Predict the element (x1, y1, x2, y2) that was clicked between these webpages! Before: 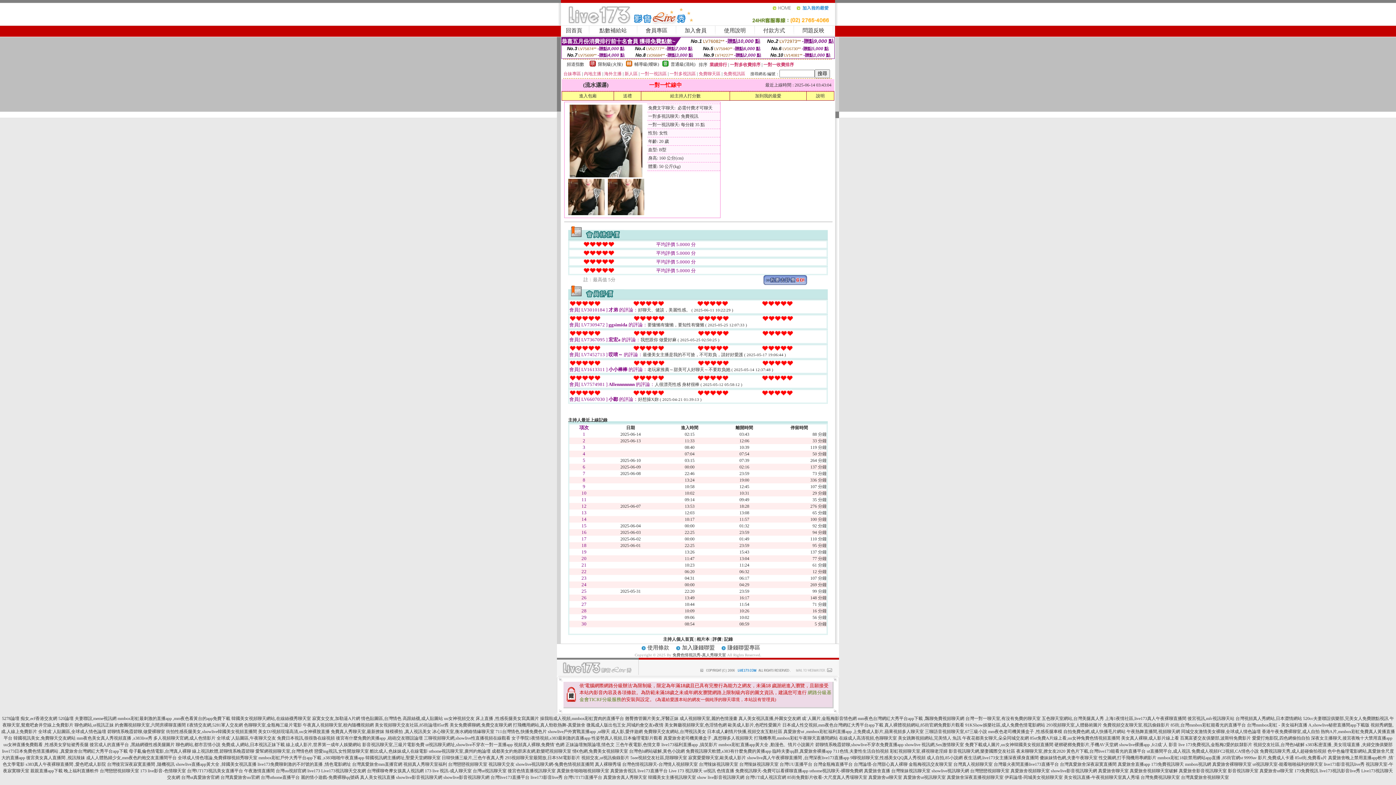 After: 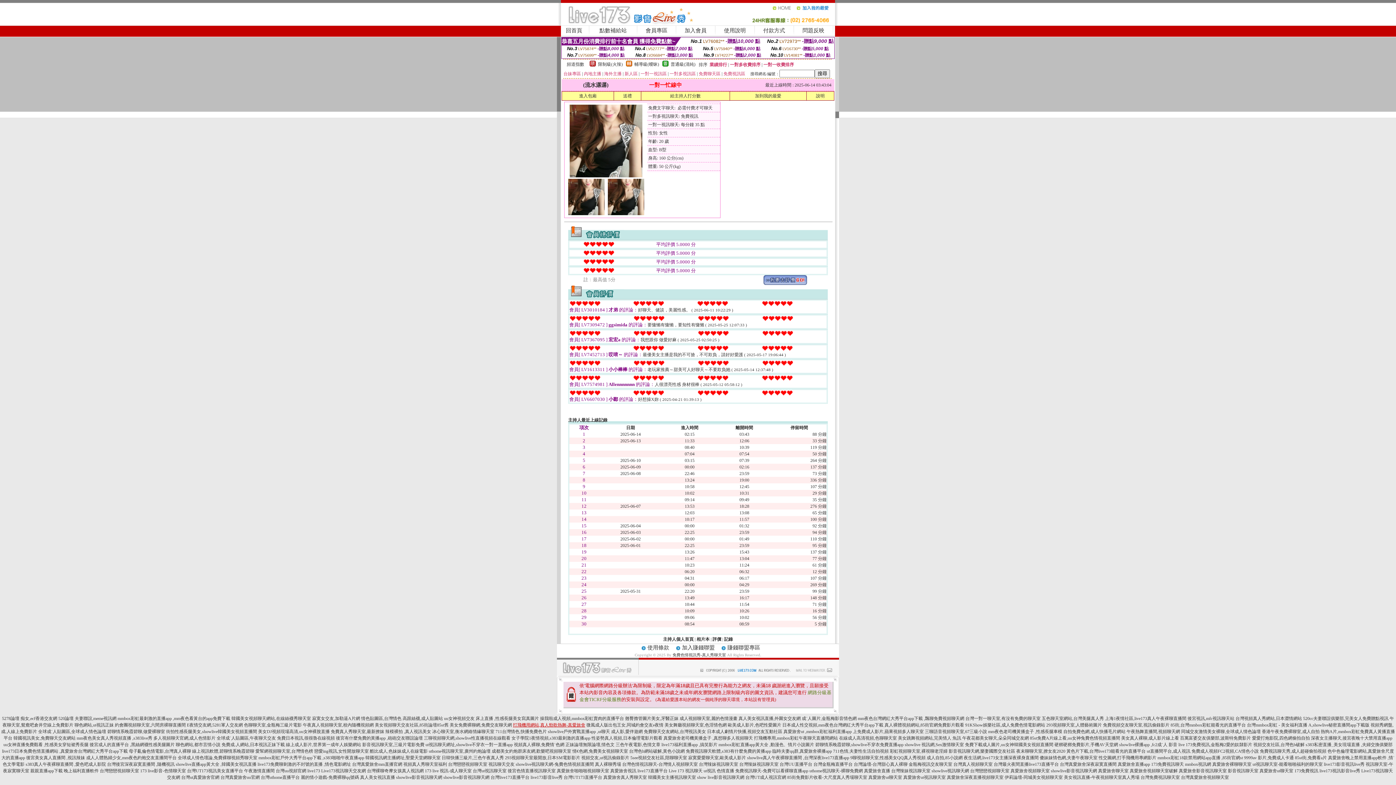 Action: bbox: (513, 722, 585, 728) label: 打飛機用網站,真人勁歌熱舞-真愛旅舍